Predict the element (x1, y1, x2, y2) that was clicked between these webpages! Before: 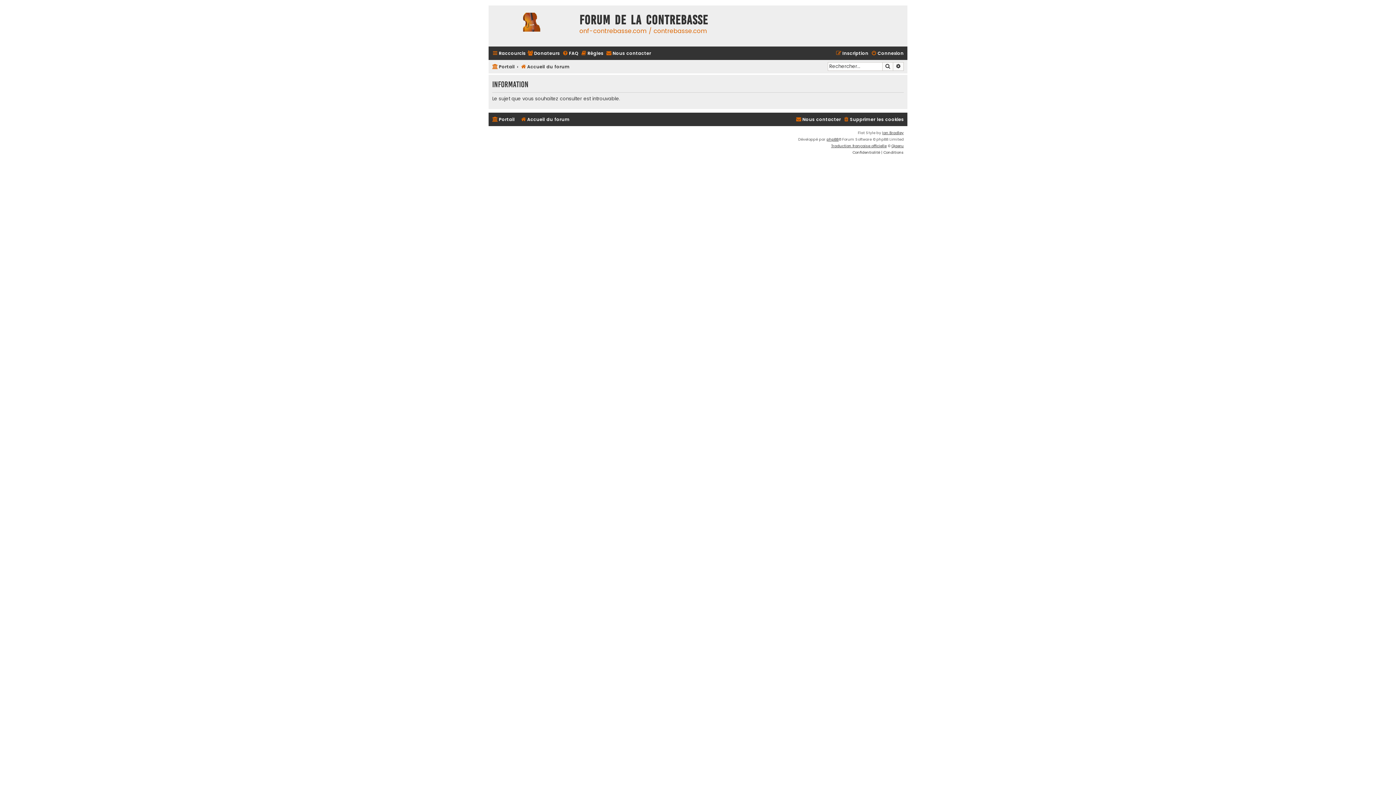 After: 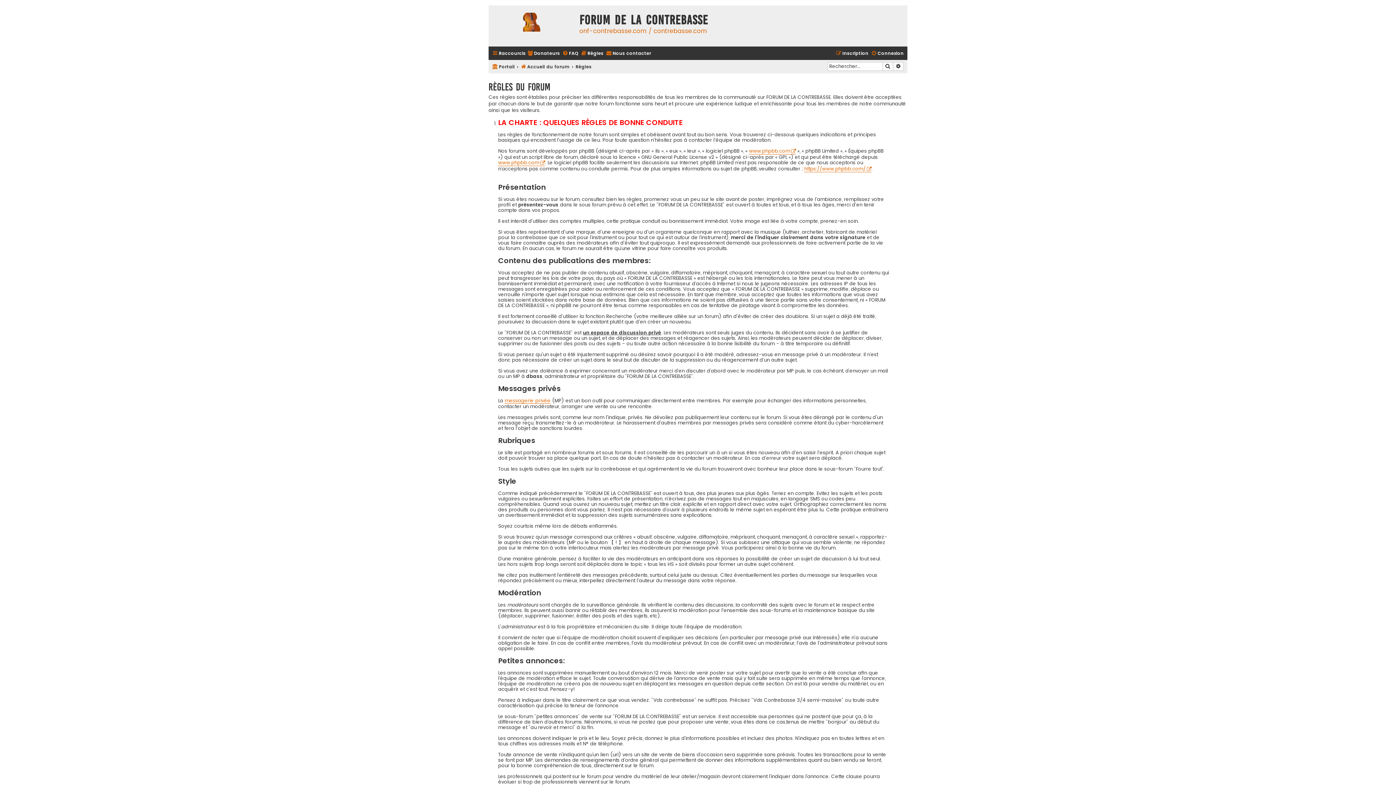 Action: label: Règles bbox: (581, 48, 603, 58)